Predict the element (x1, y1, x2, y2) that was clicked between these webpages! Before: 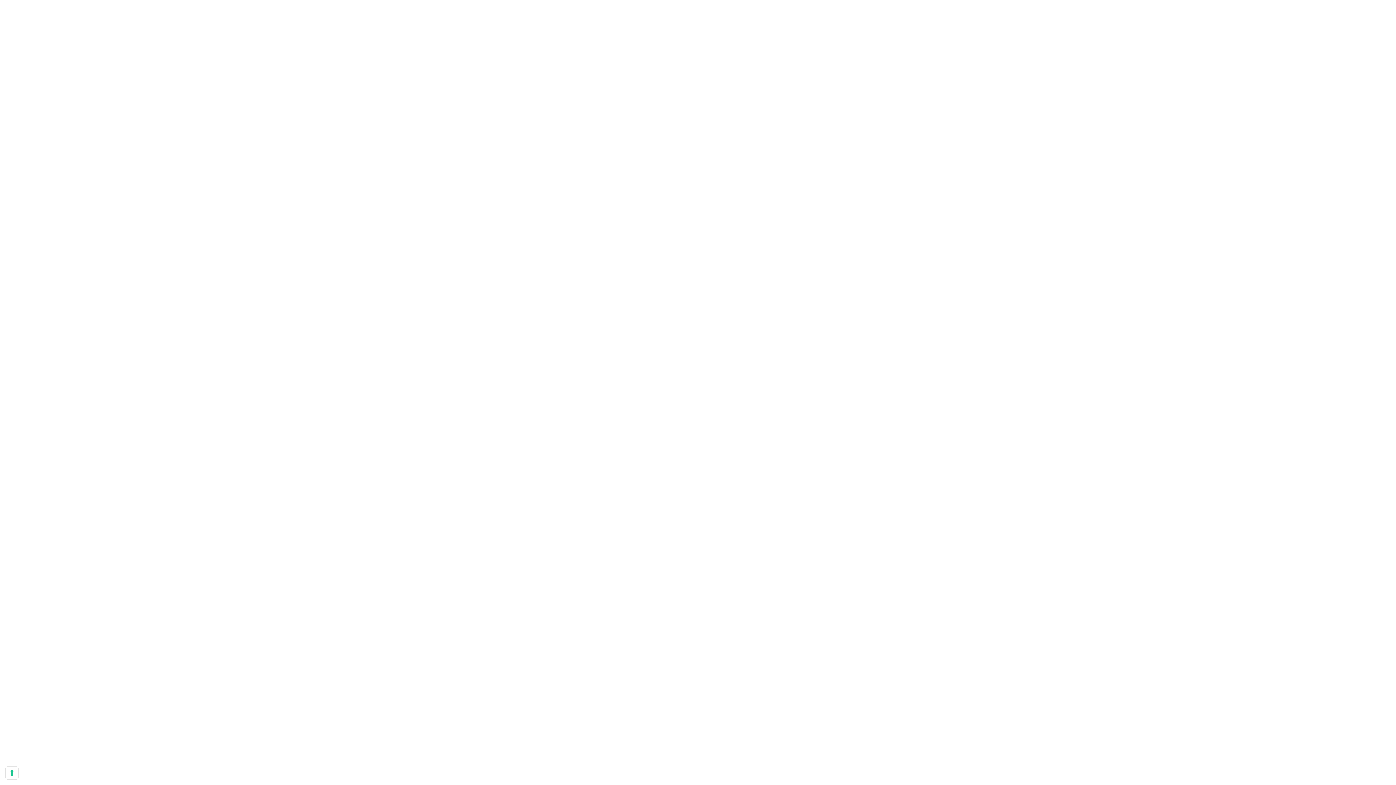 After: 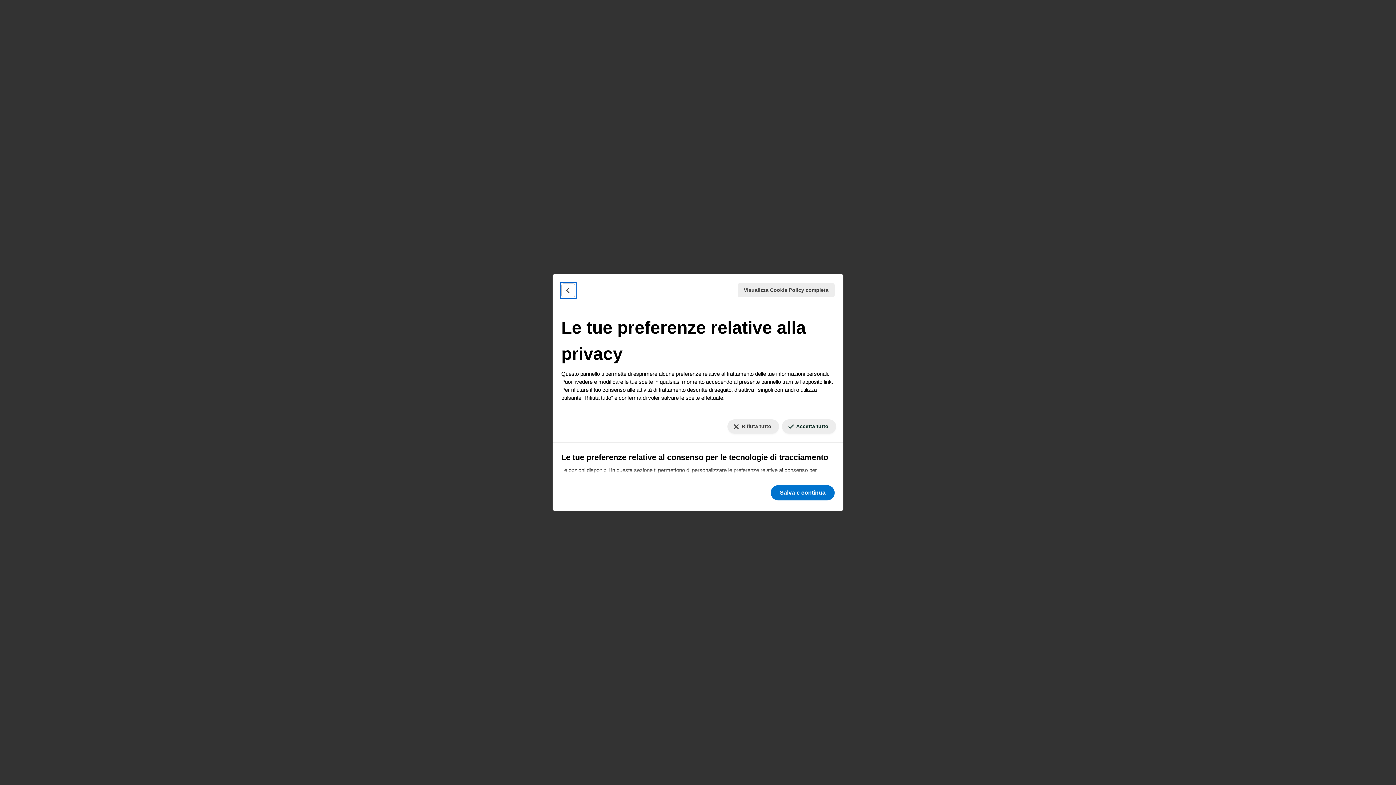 Action: bbox: (5, 767, 18, 779) label: Le tue preferenze relative al consenso per le tecnologie di tracciamento